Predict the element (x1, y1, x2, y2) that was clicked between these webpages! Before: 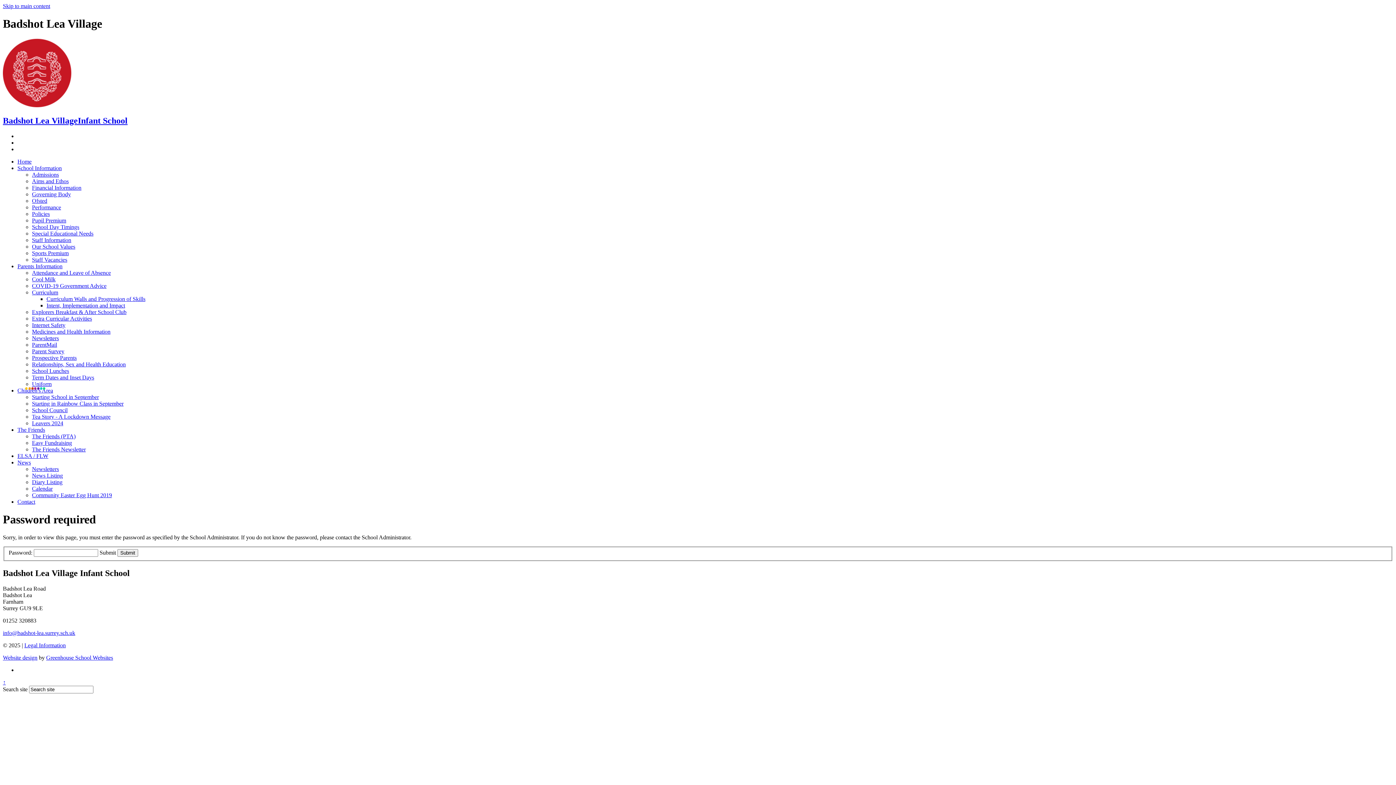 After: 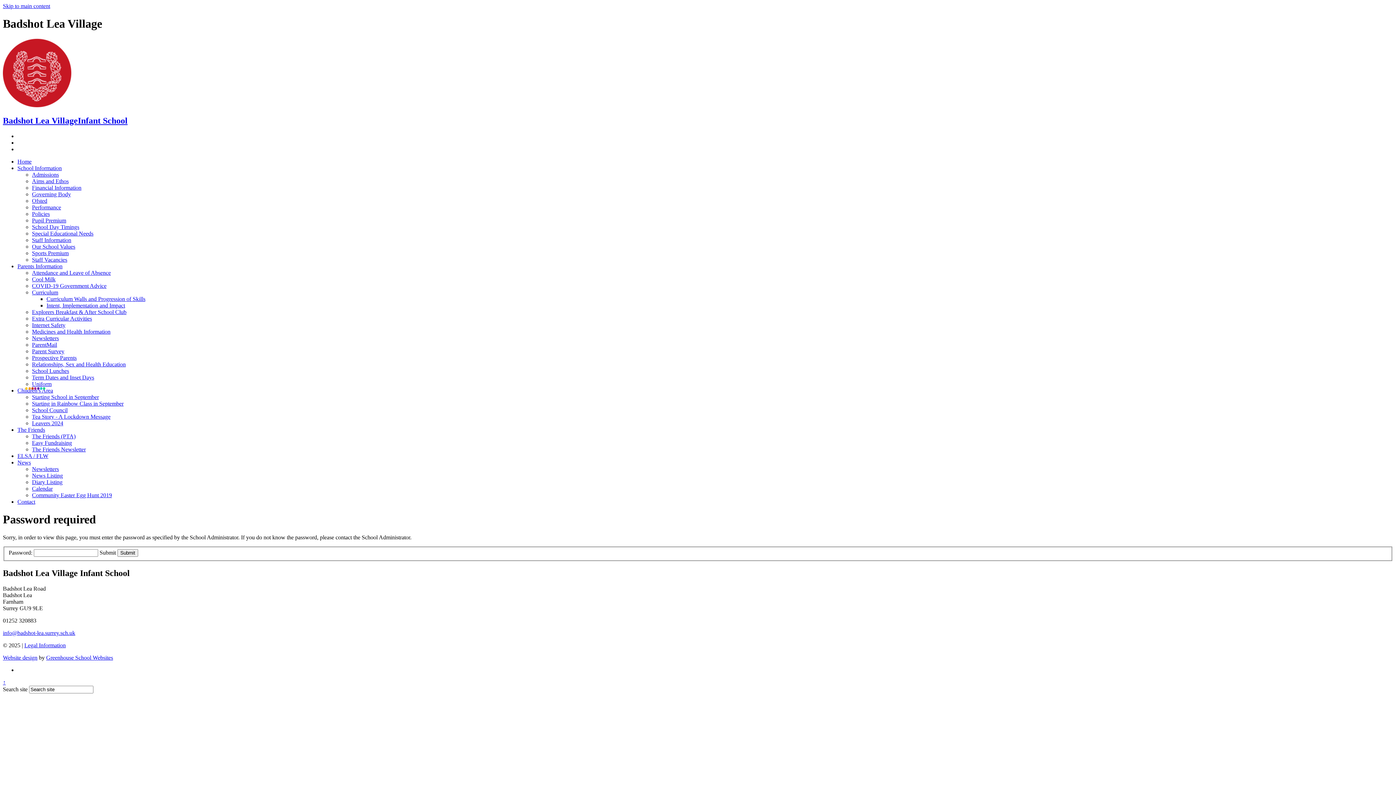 Action: bbox: (46, 654, 113, 661) label: Greenhouse School Websites